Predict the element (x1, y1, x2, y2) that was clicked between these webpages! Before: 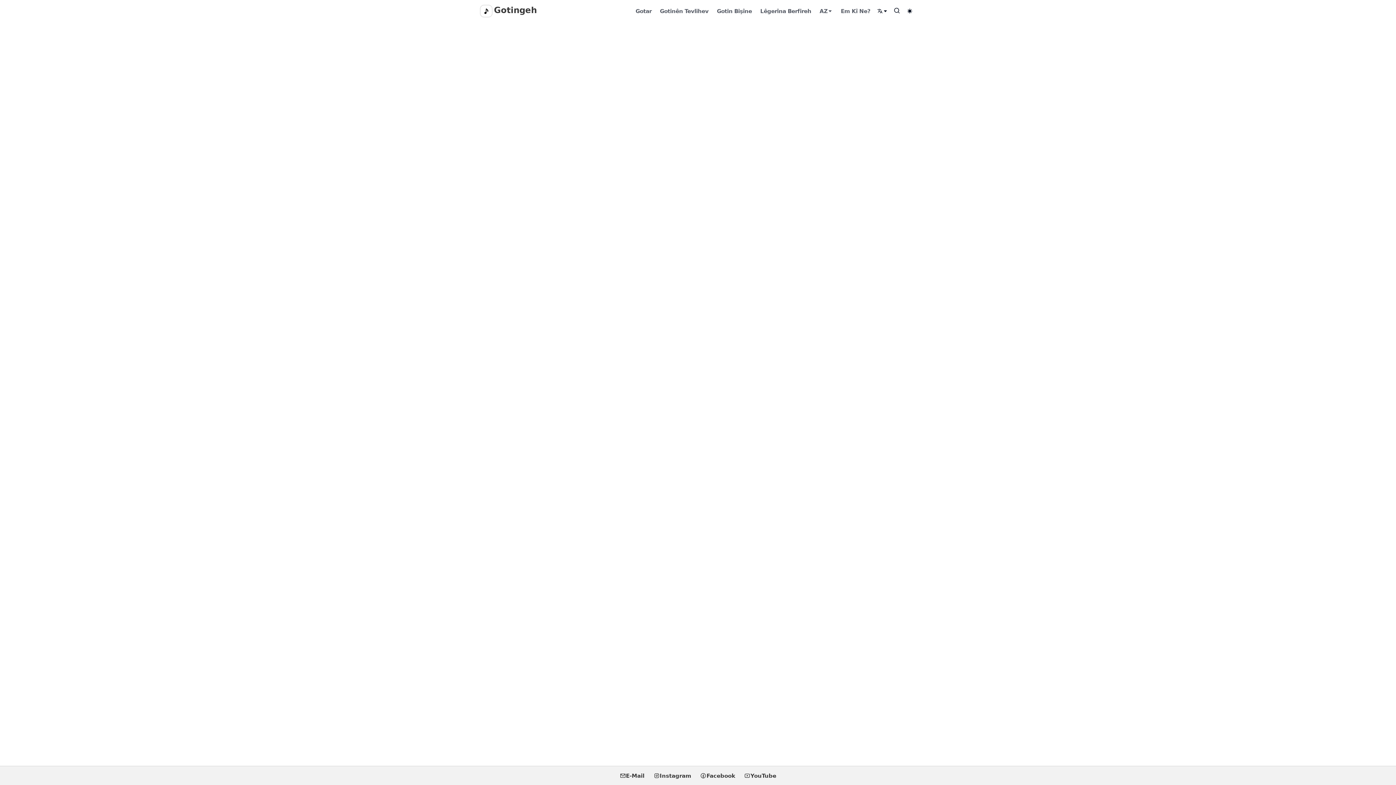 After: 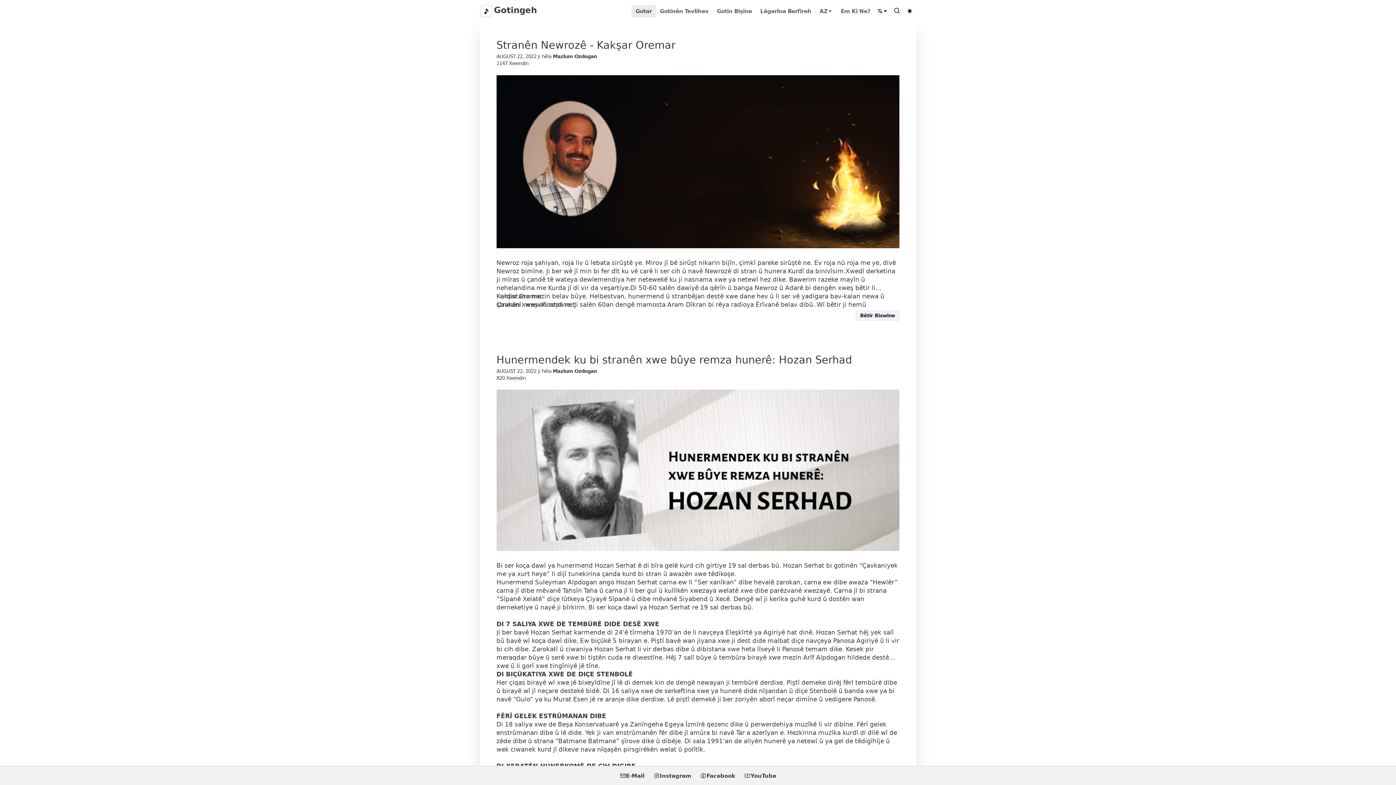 Action: bbox: (631, 5, 655, 17) label: Gotar